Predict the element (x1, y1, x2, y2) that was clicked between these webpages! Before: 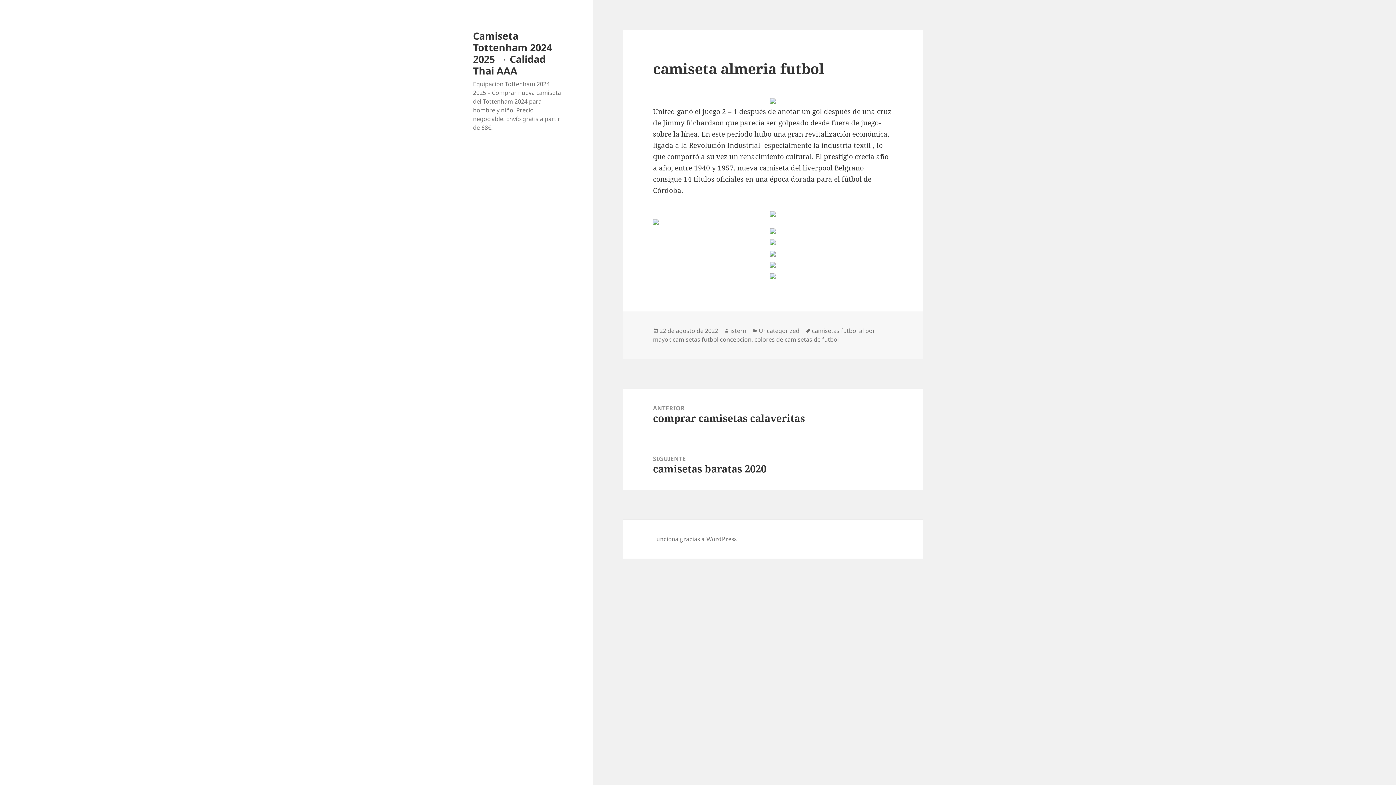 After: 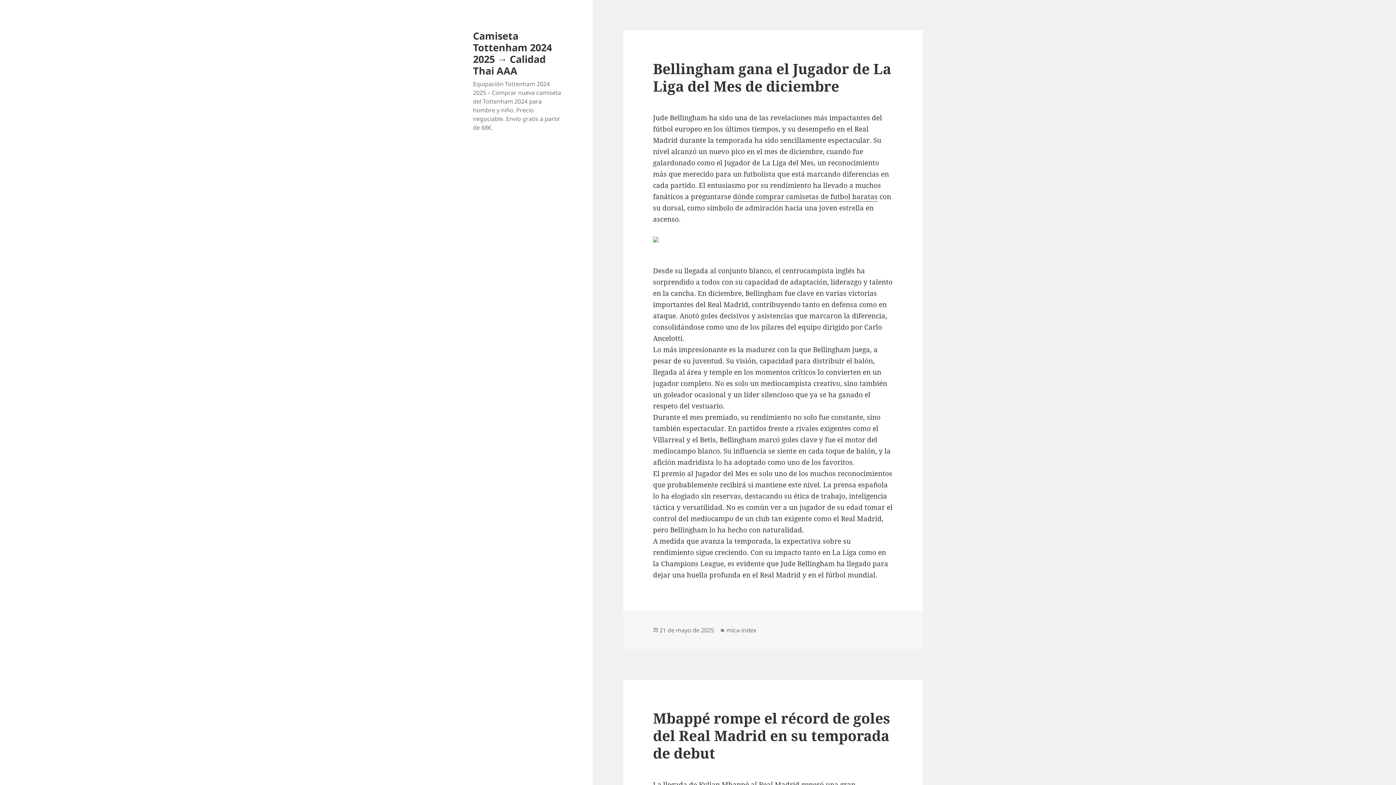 Action: bbox: (473, 28, 552, 77) label: Camiseta Tottenham 2024 2025 → Calidad Thai AAA